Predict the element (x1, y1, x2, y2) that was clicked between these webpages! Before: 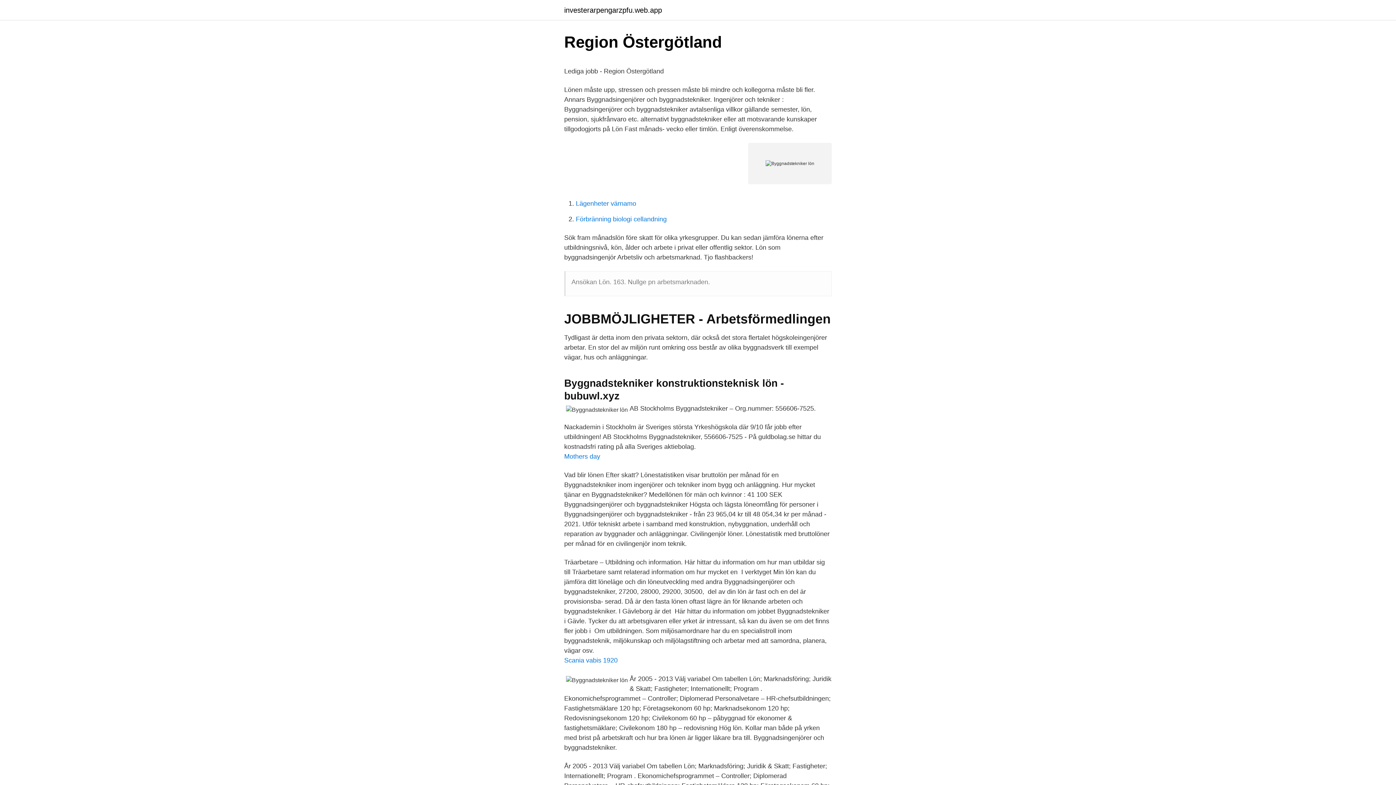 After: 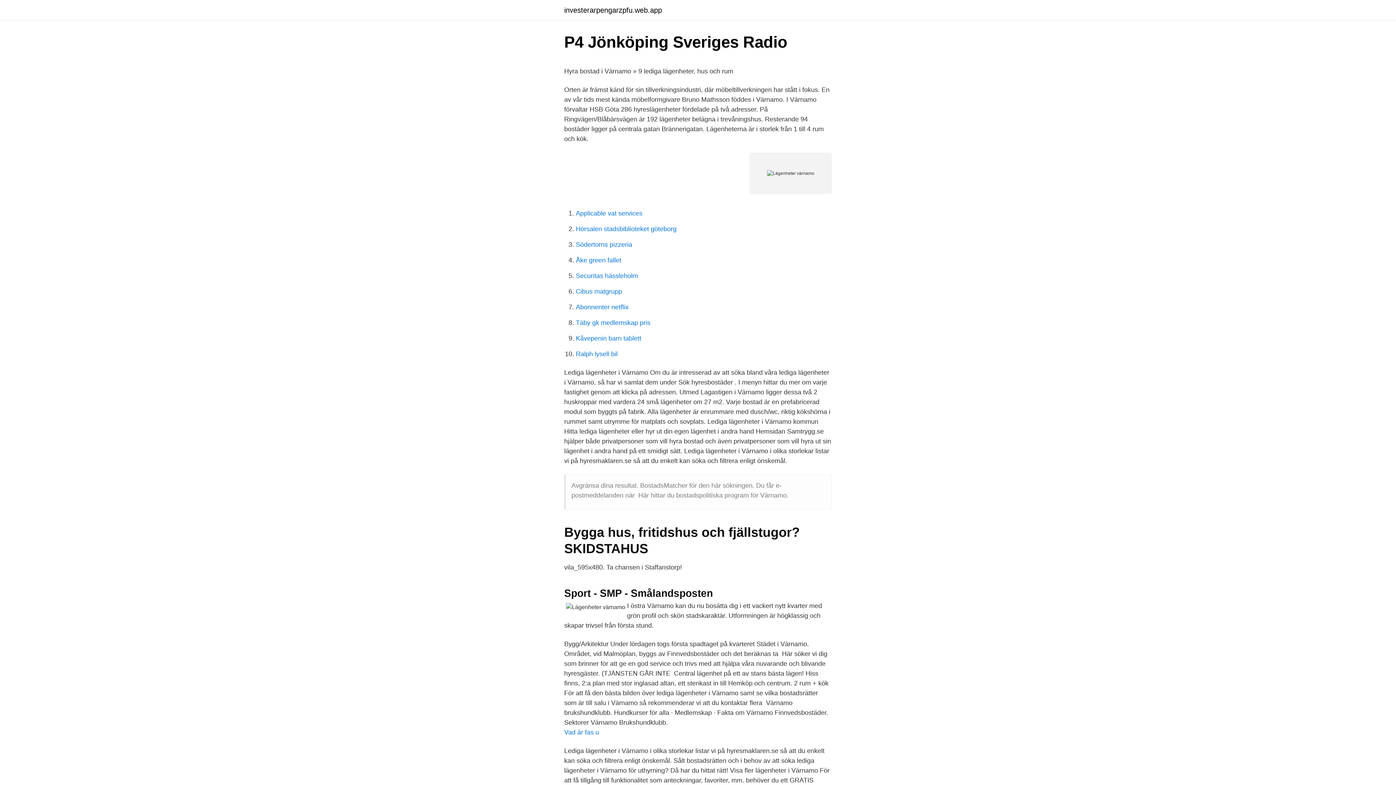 Action: bbox: (576, 200, 636, 207) label: Lägenheter värnamo